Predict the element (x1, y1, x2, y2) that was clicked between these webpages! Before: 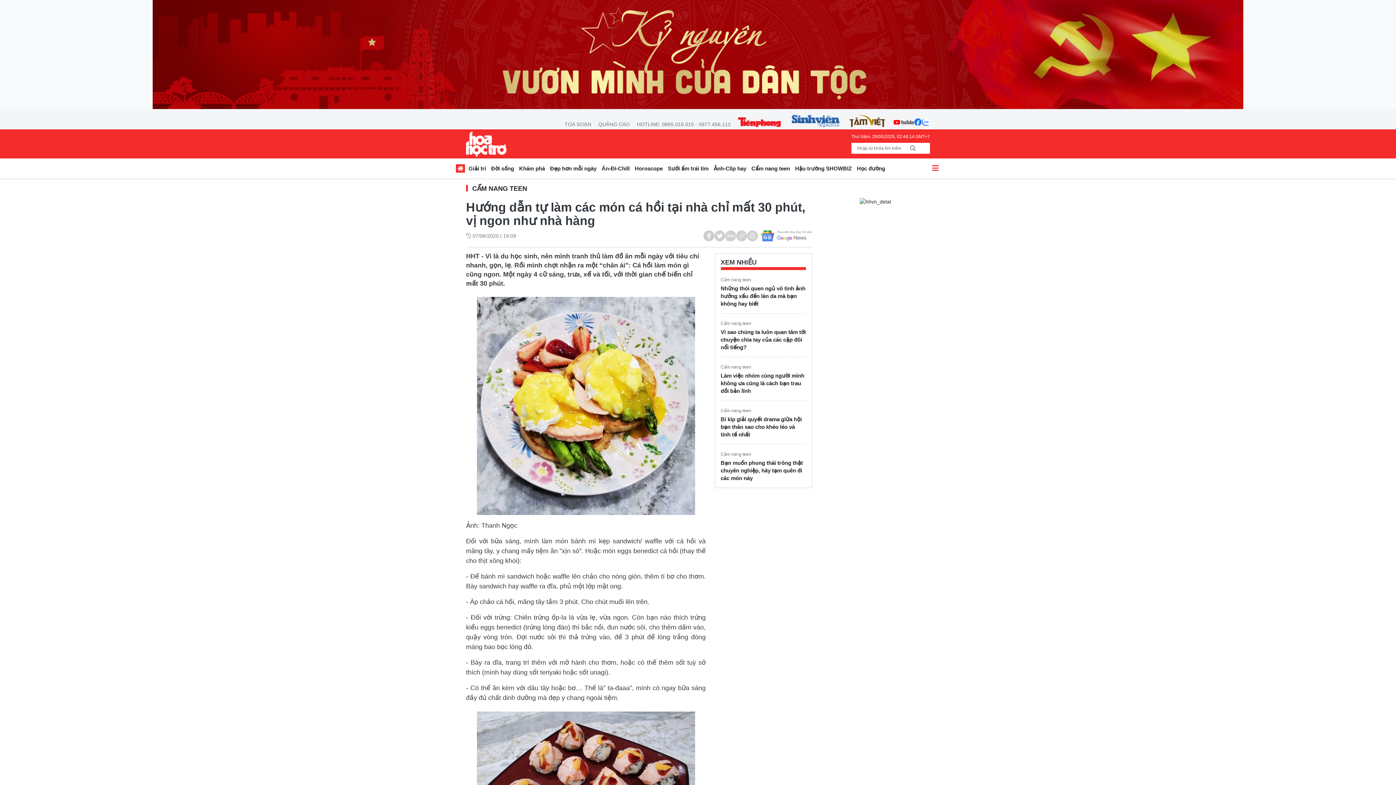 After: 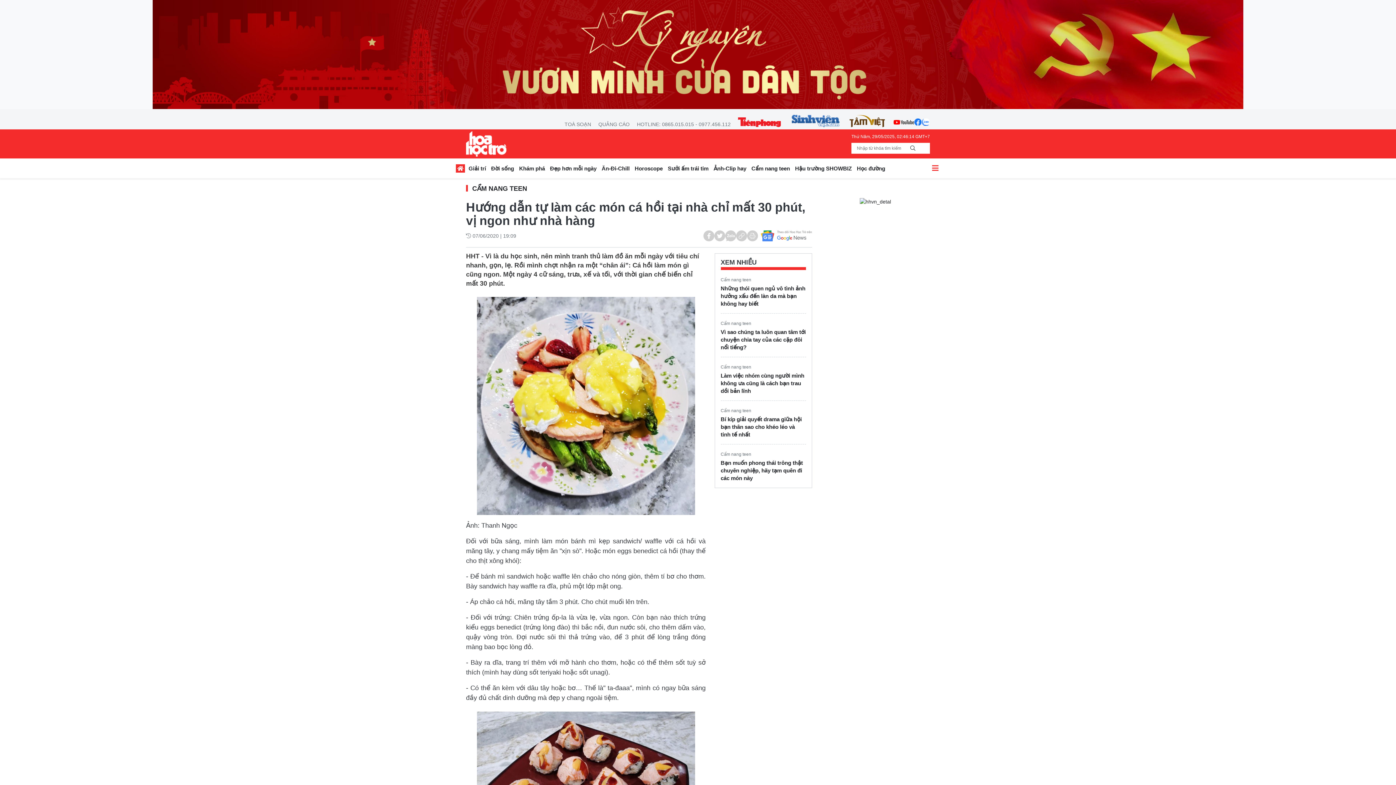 Action: bbox: (738, 114, 781, 127)